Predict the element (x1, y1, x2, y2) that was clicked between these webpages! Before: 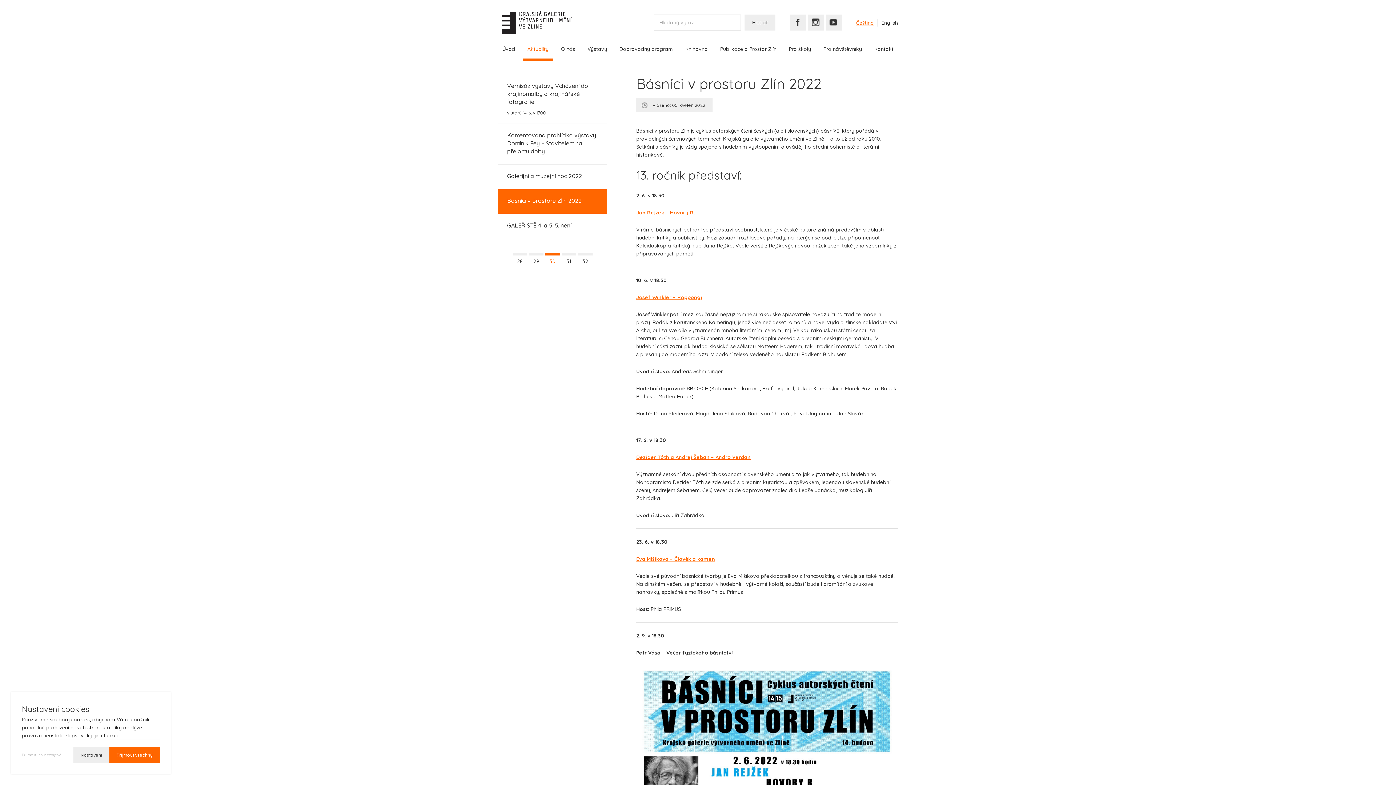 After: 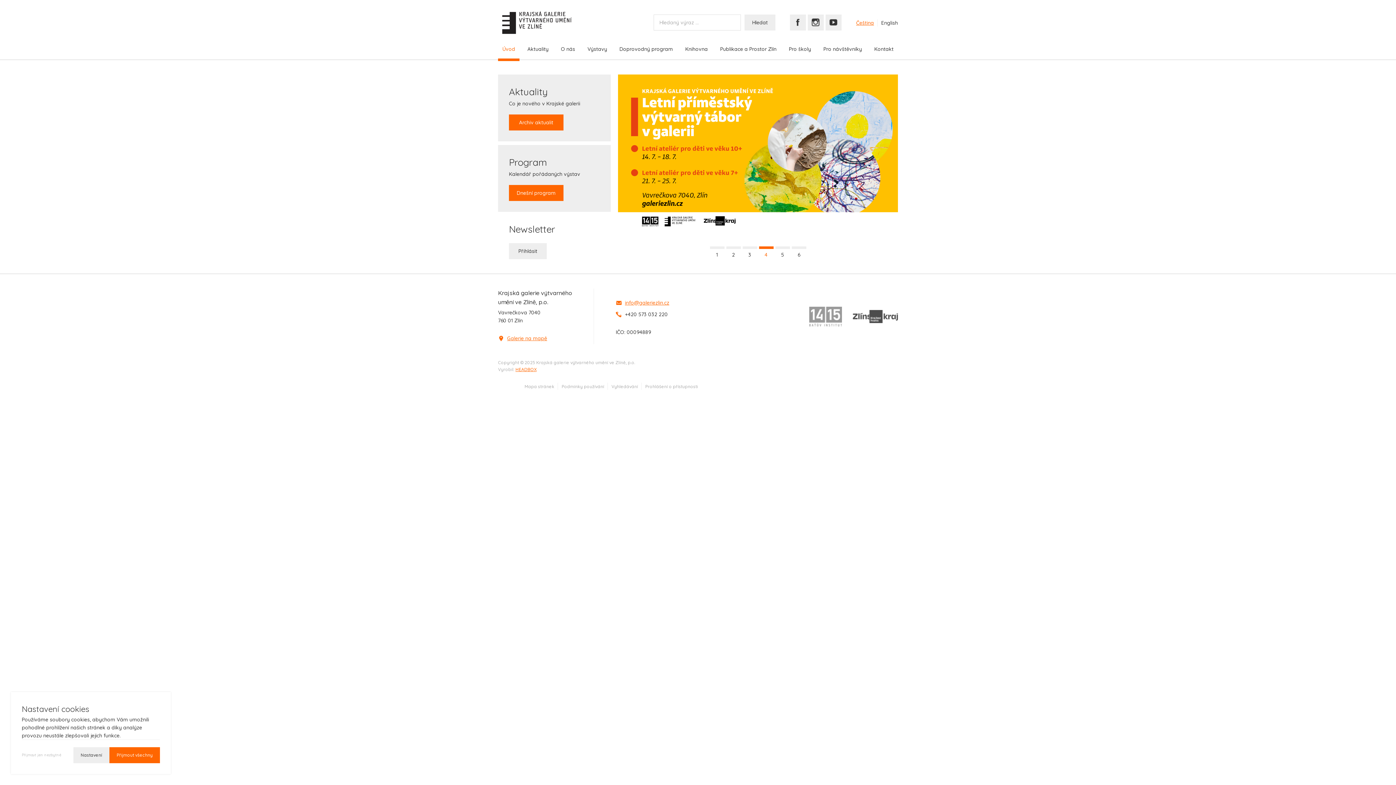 Action: label: Úvod bbox: (498, 39, 519, 61)